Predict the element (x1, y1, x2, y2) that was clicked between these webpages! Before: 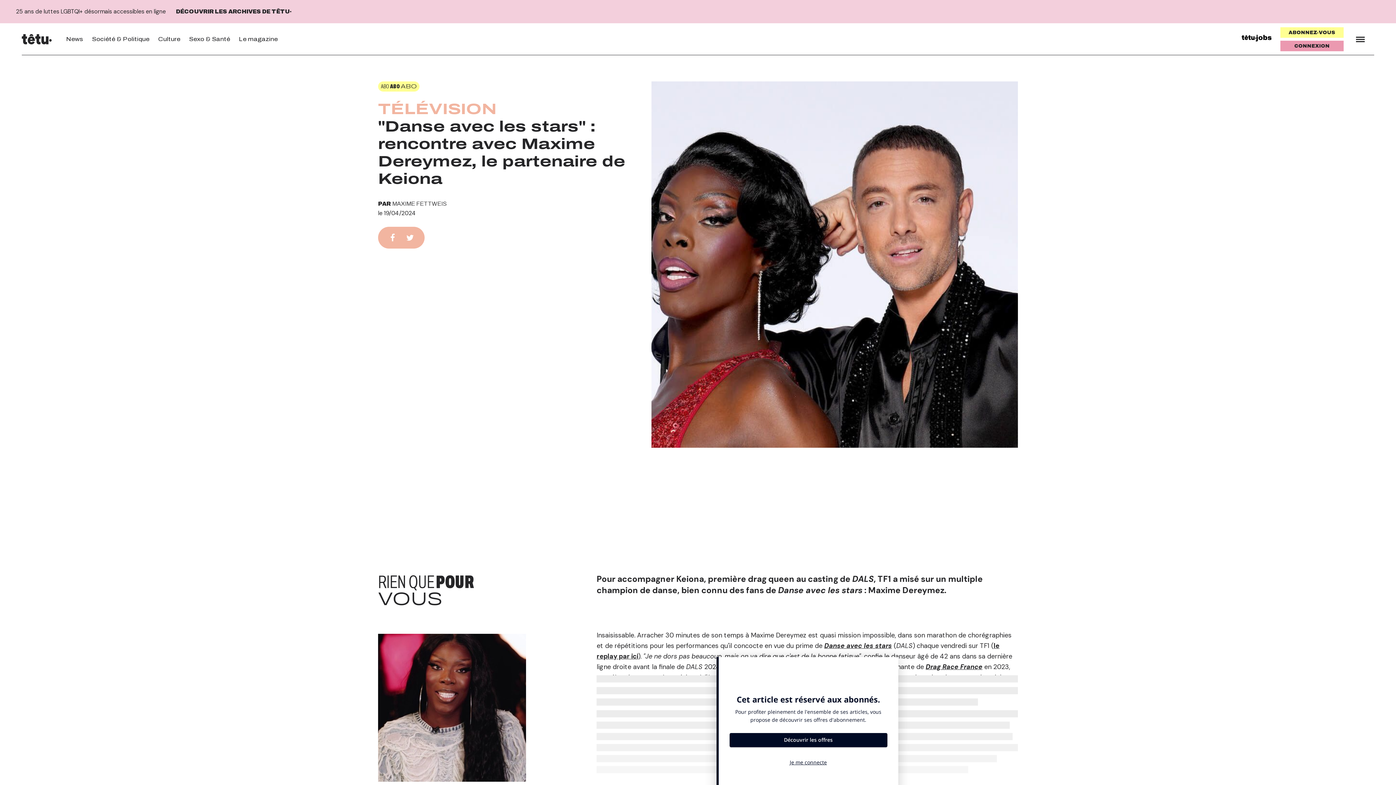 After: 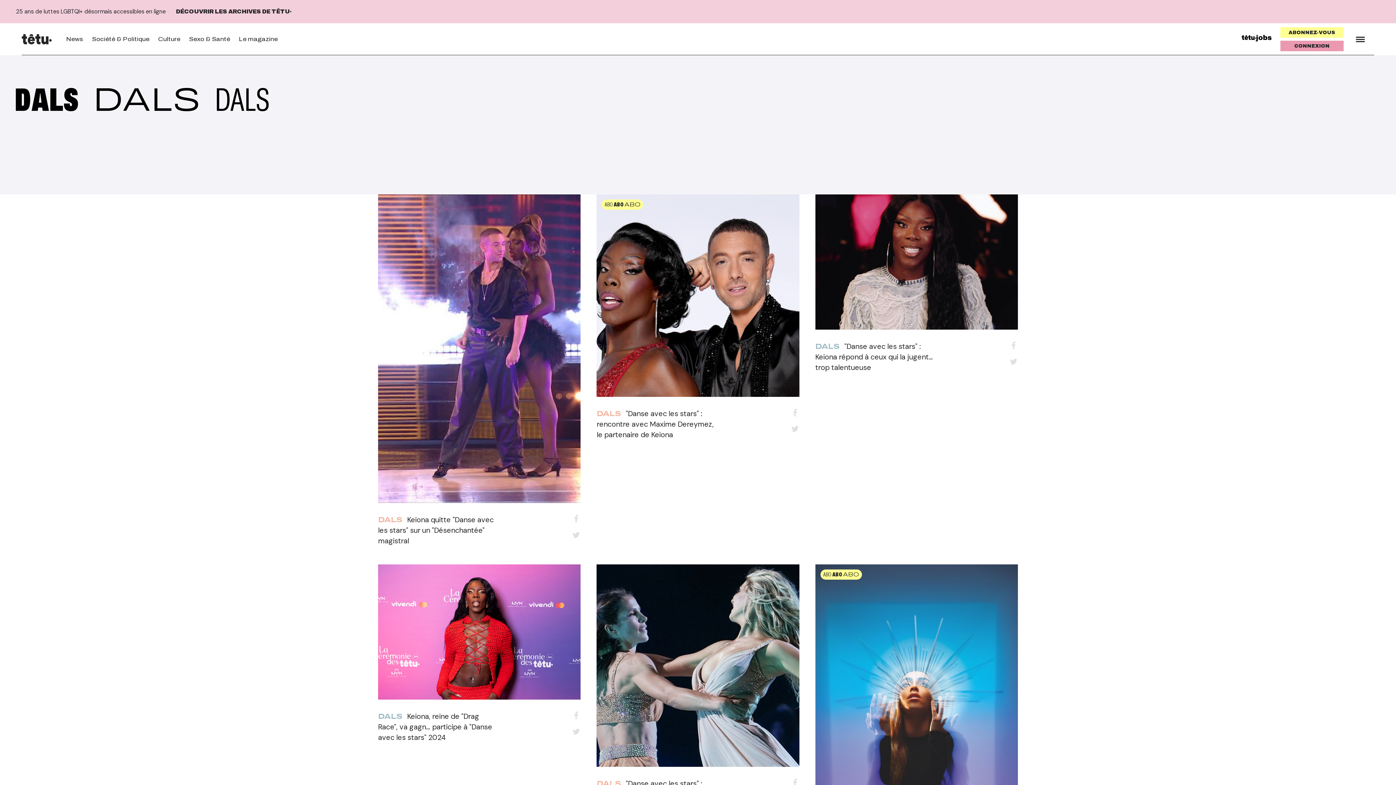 Action: bbox: (824, 641, 892, 650) label: Danse avec les stars